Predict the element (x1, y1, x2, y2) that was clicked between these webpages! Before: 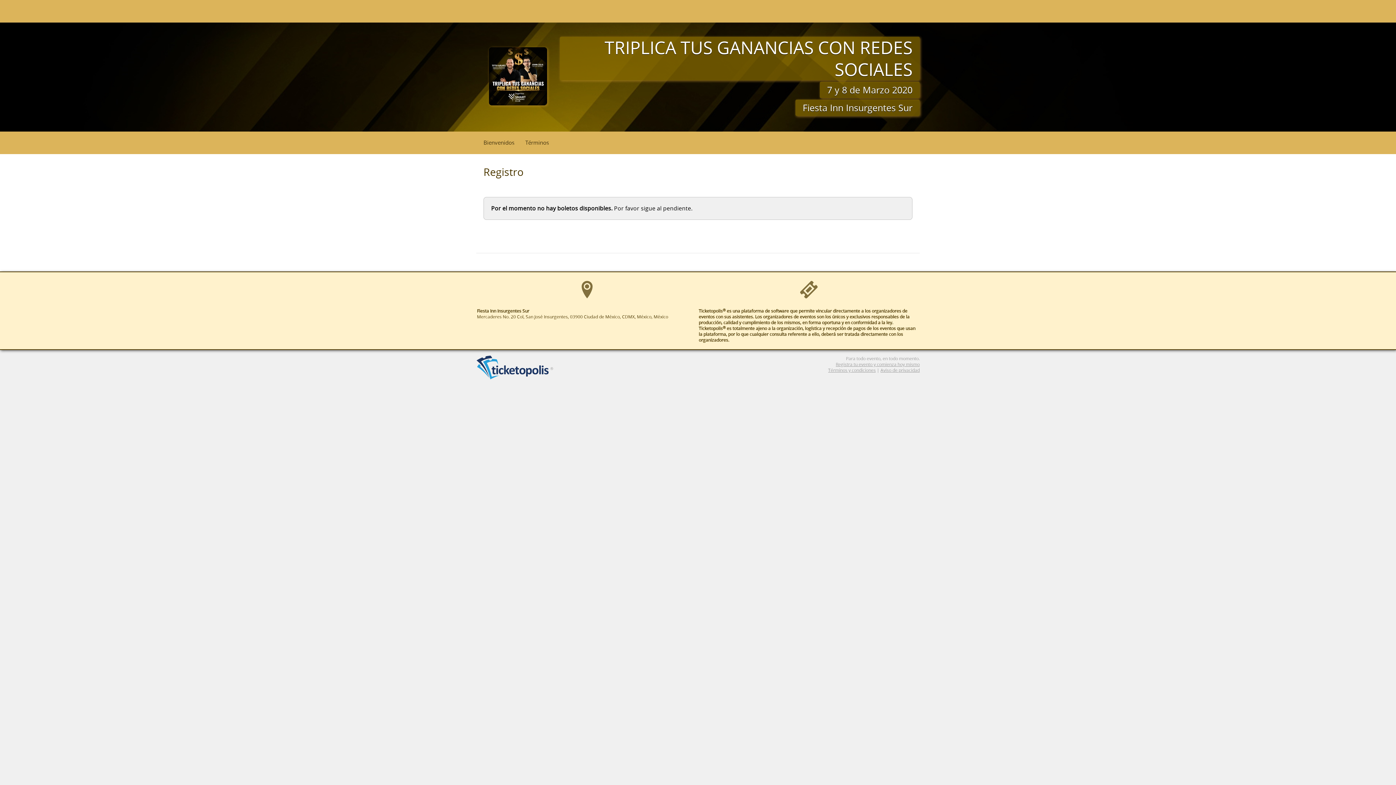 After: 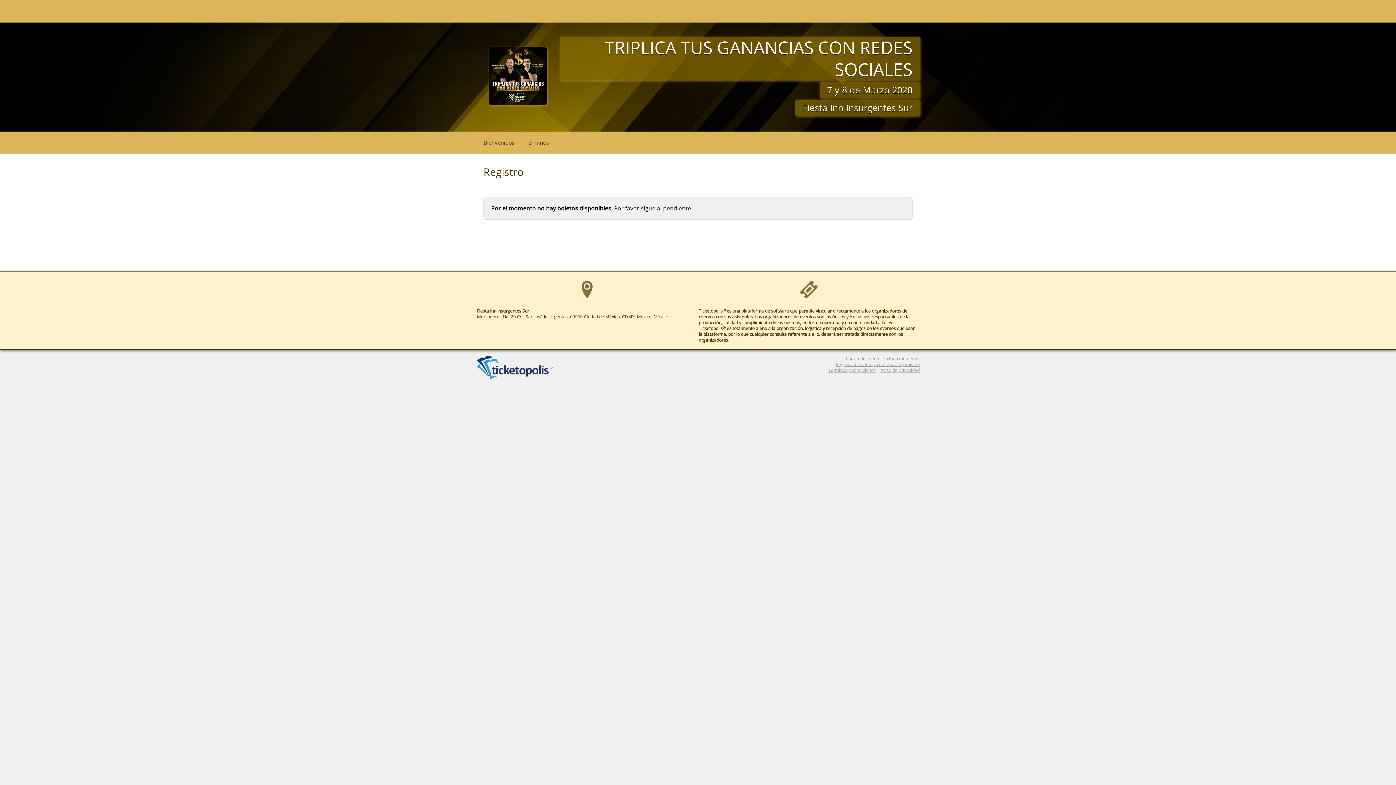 Action: bbox: (477, 308, 668, 319) label: Fiesta Inn Insurgentes Sur
Mercaderes No. 20 Col, San José Insurgentes, 03900 Ciudad de México, CDMX, México, México